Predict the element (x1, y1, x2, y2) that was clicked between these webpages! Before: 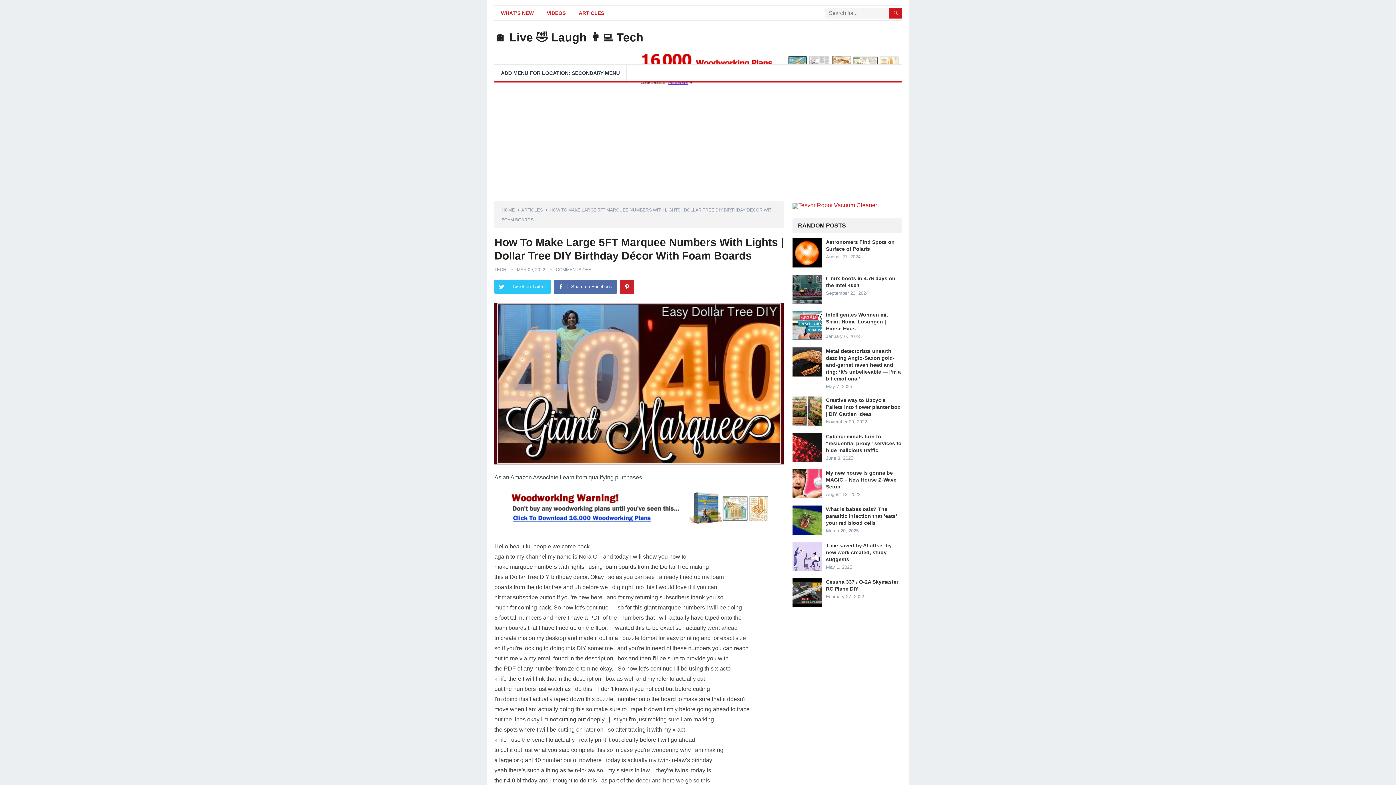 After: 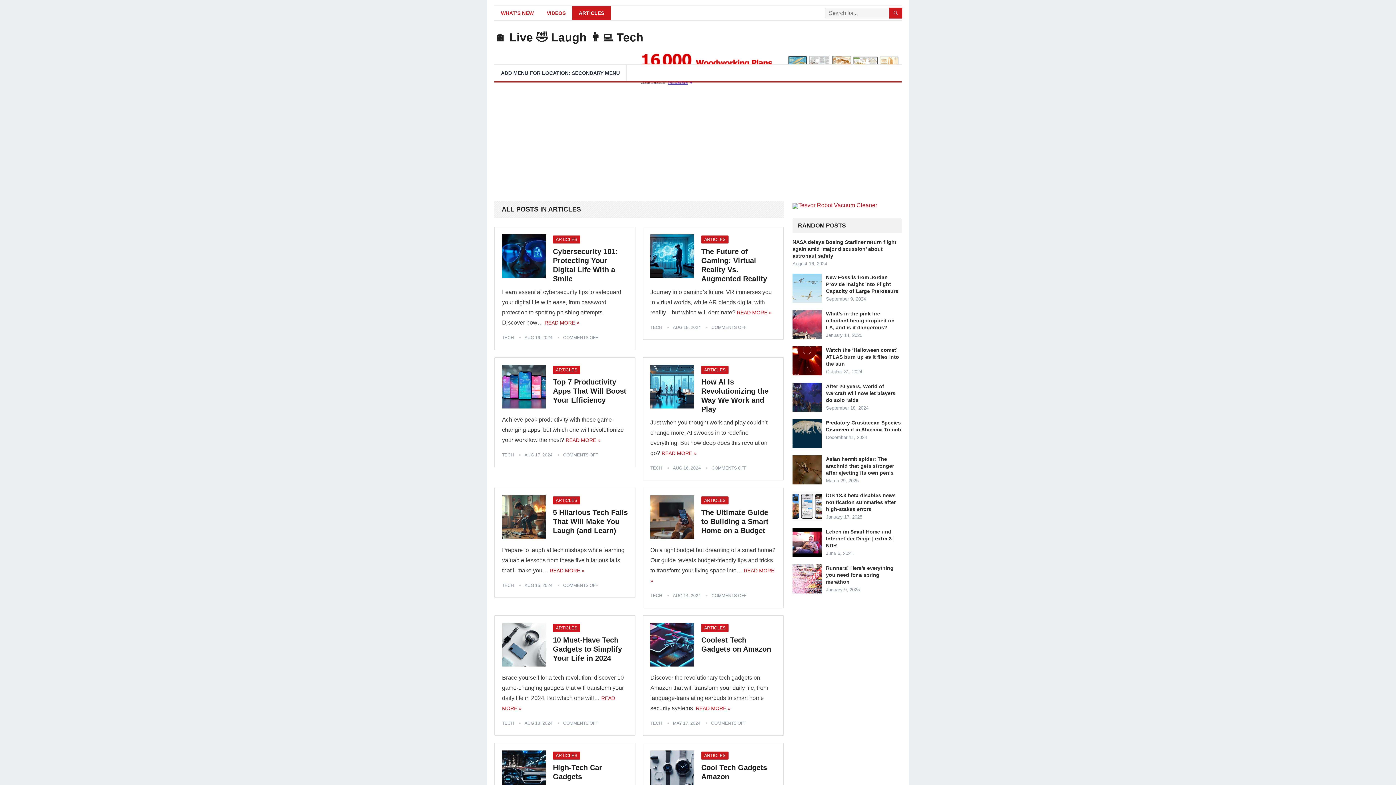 Action: label: ARTICLES bbox: (572, 6, 610, 20)